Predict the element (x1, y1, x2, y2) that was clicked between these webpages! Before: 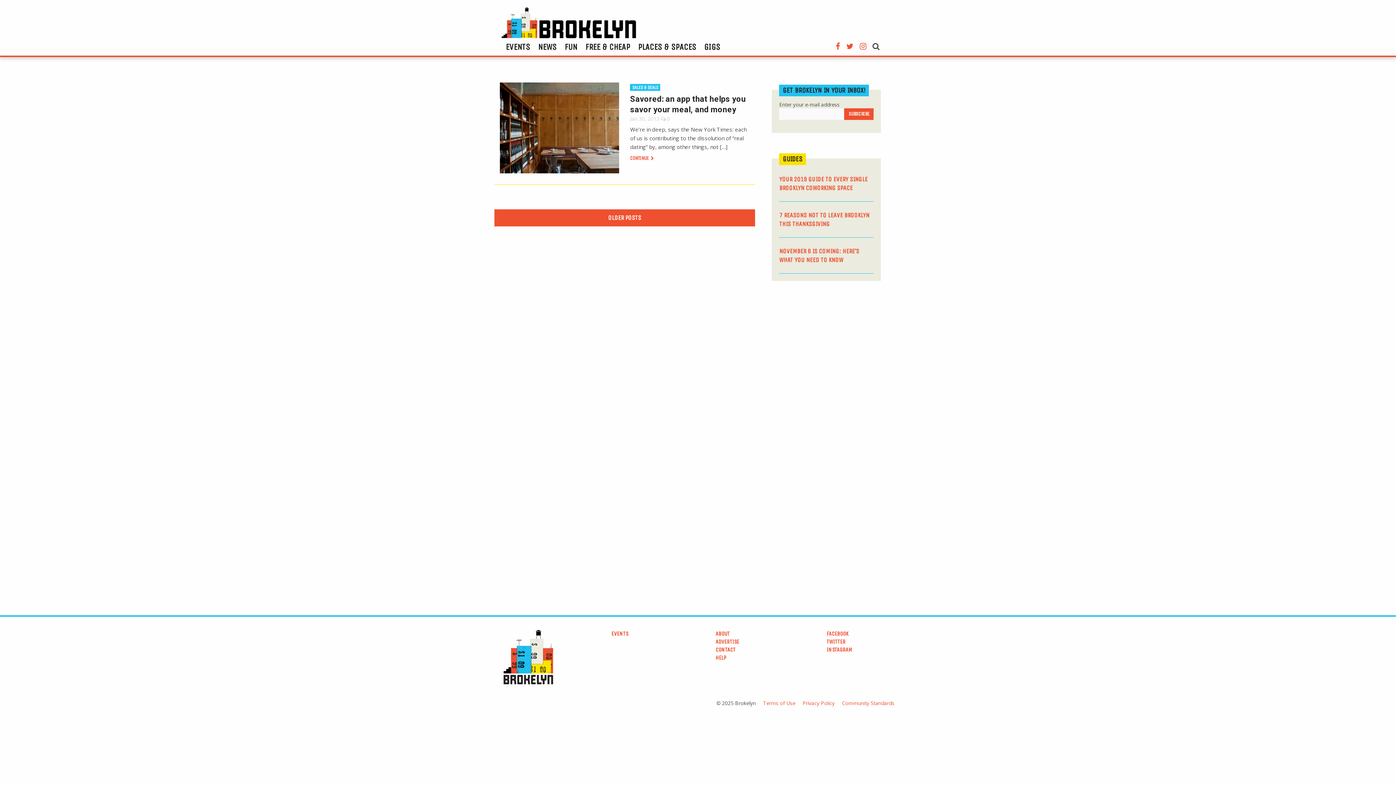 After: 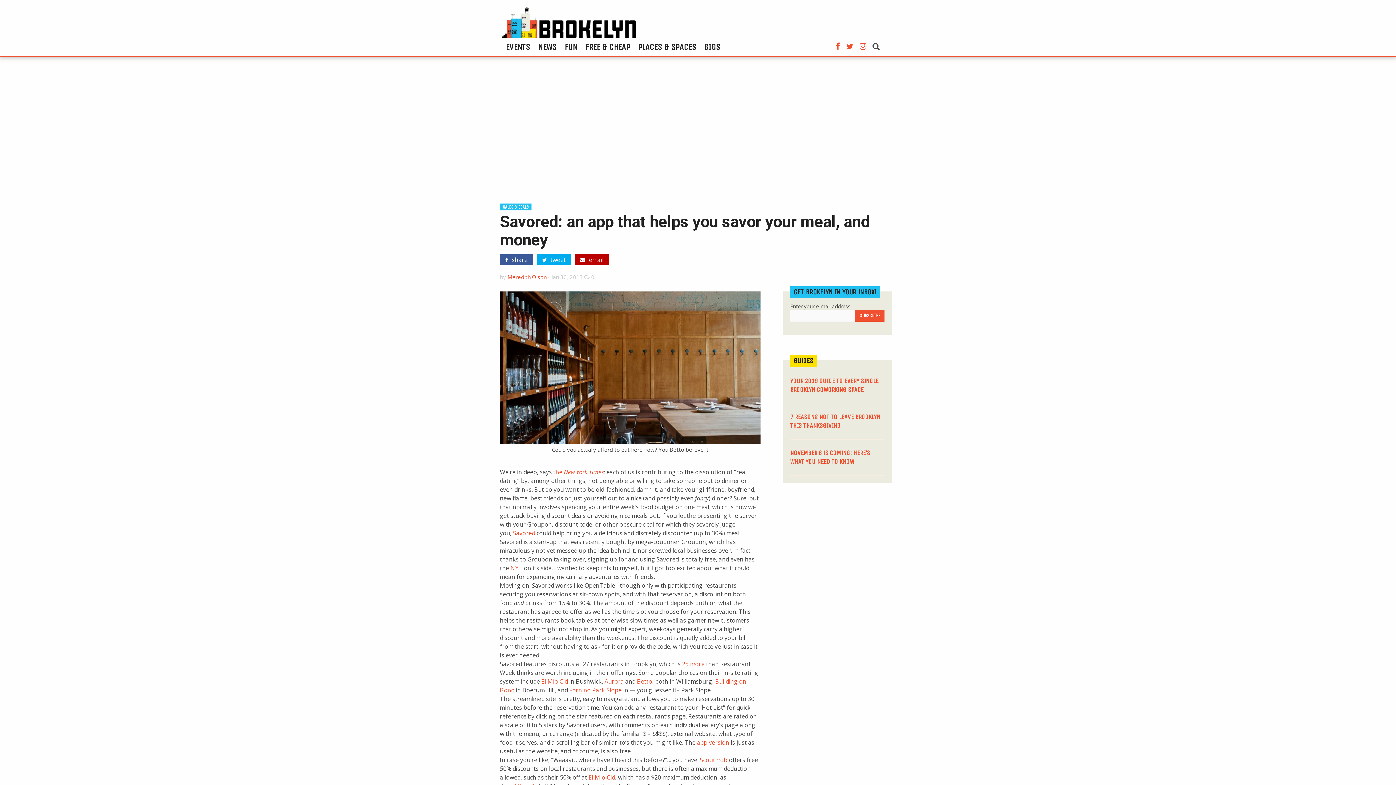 Action: bbox: (500, 82, 619, 173)